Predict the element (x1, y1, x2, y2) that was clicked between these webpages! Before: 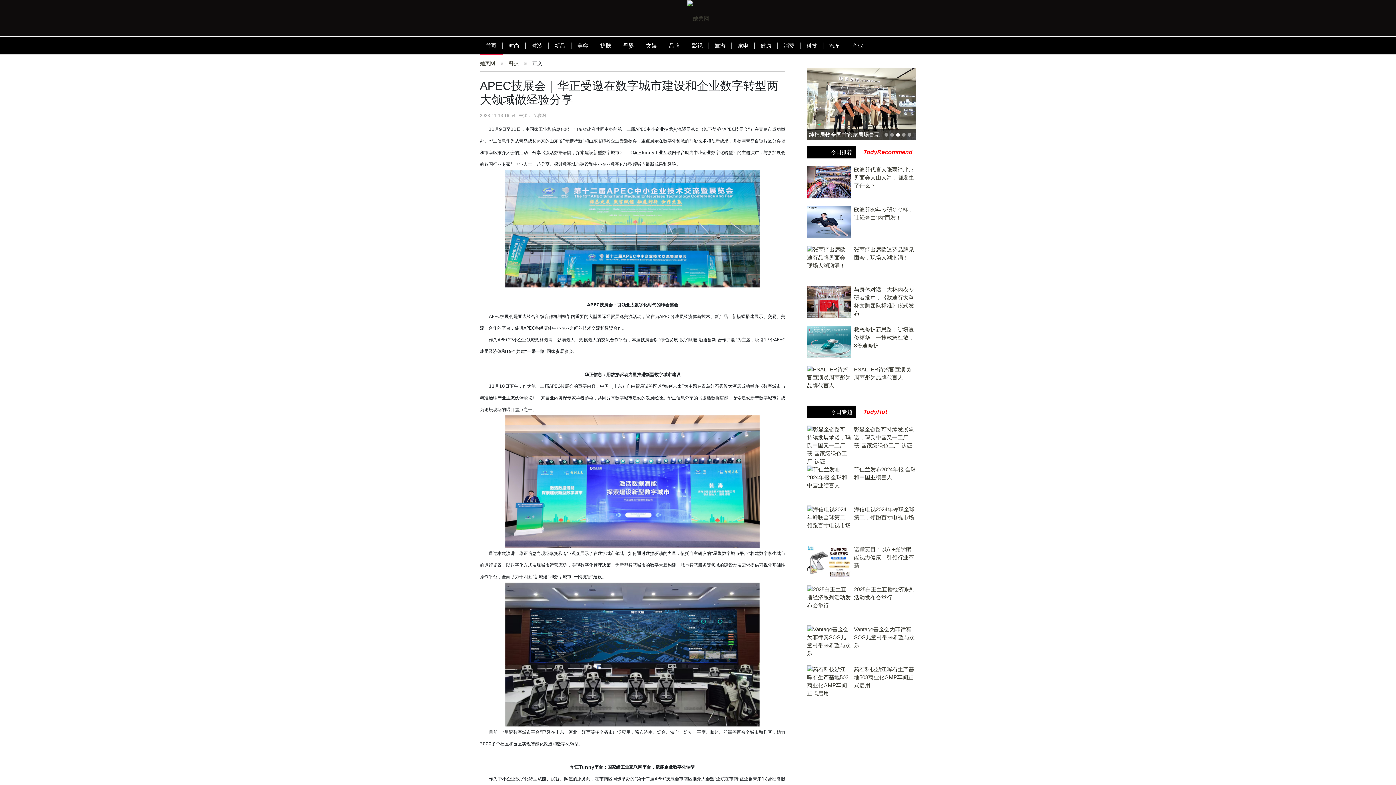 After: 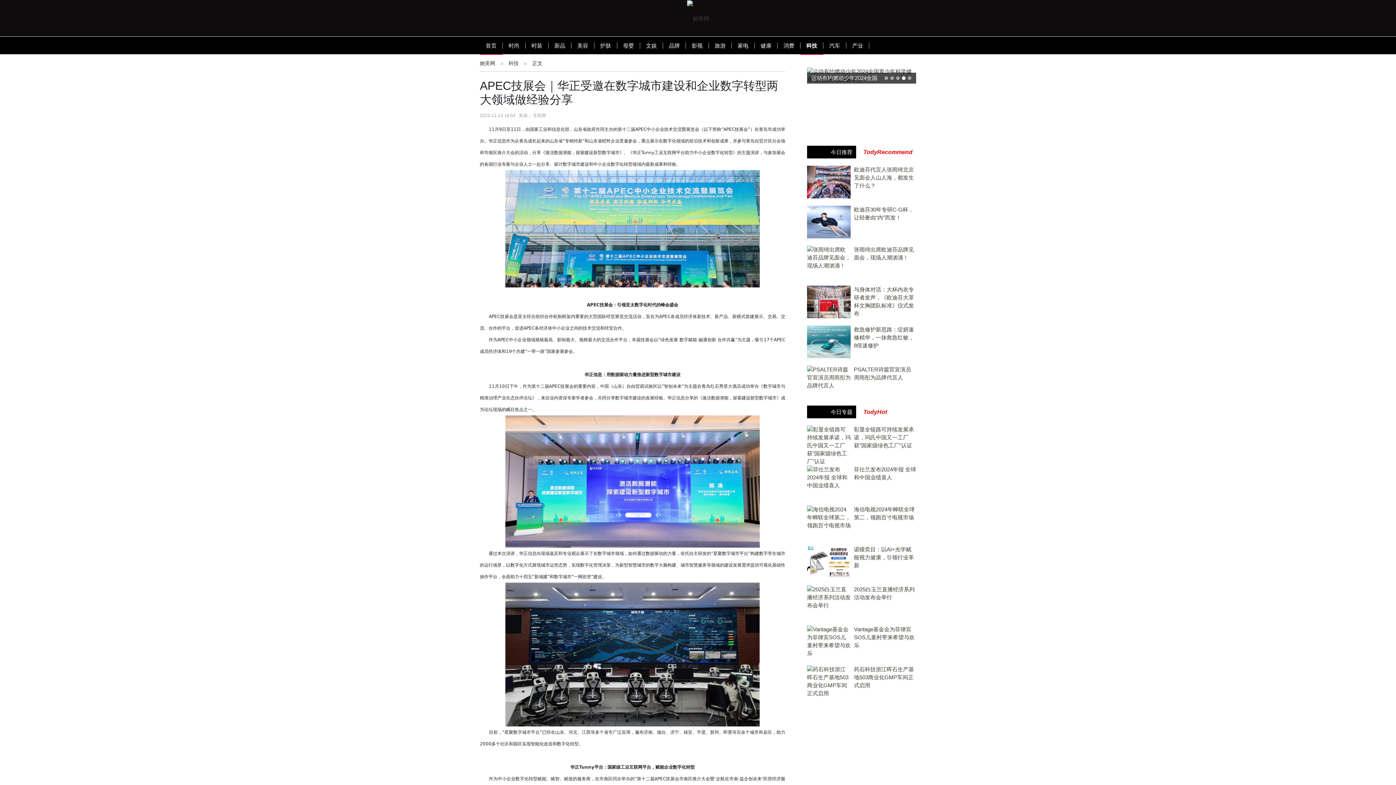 Action: bbox: (800, 42, 823, 48) label: 科技